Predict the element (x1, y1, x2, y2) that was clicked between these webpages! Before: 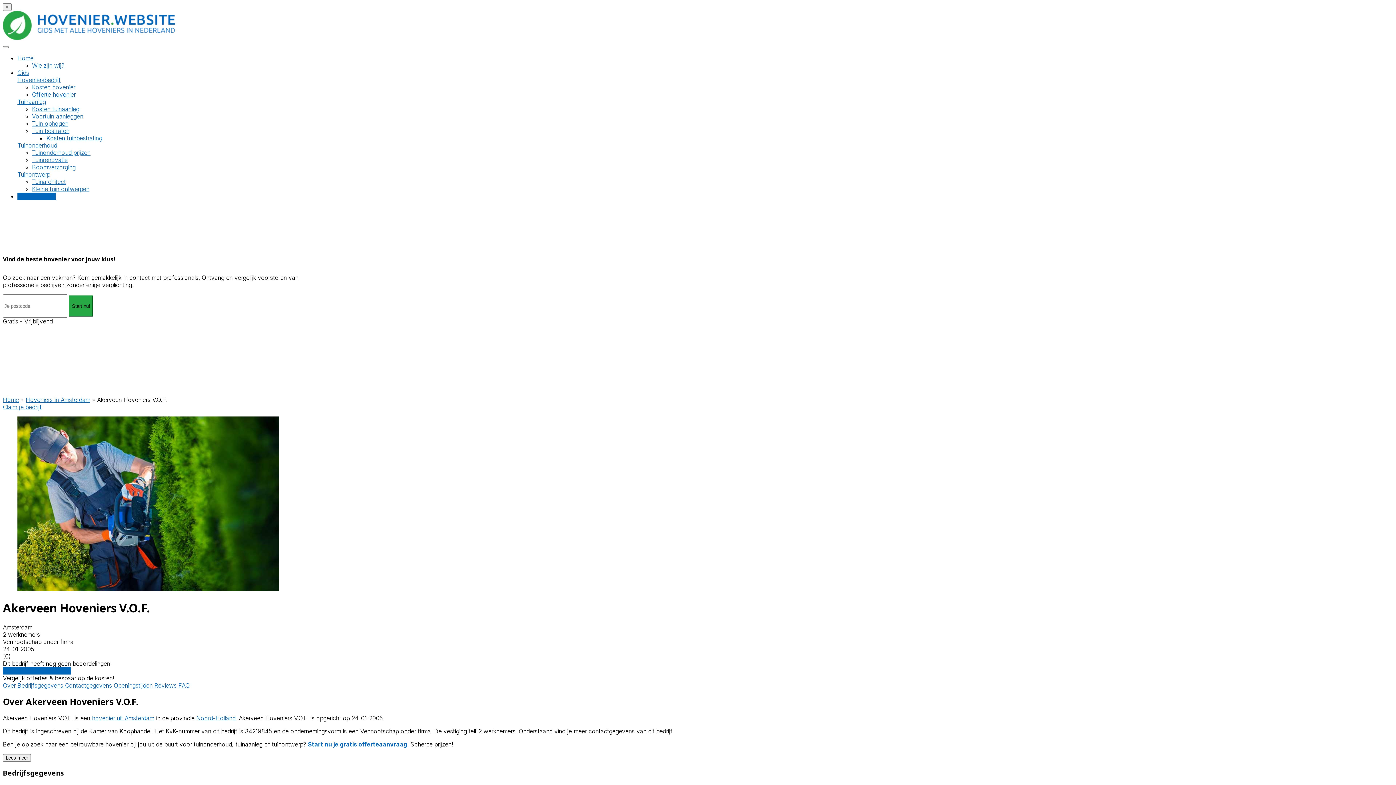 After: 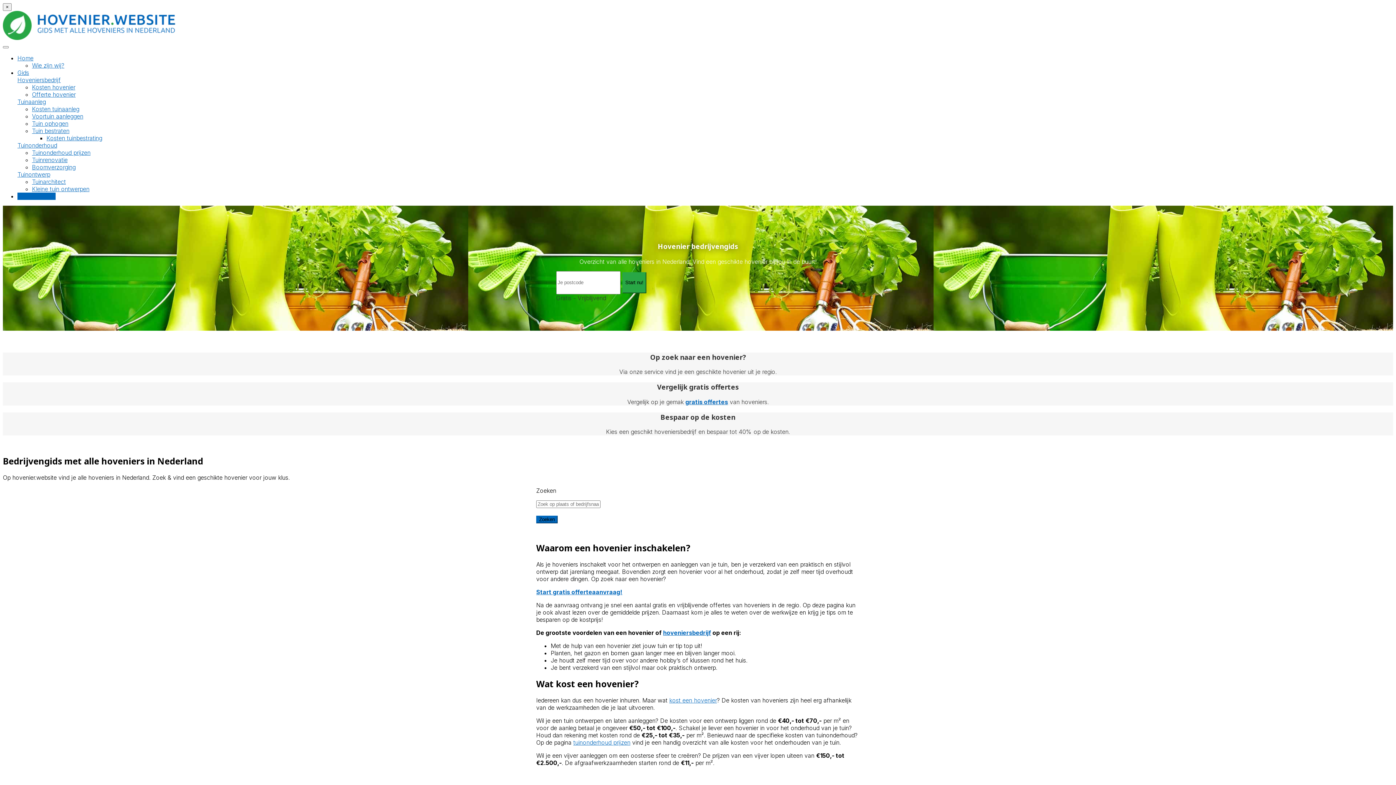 Action: label: Home bbox: (17, 54, 33, 61)